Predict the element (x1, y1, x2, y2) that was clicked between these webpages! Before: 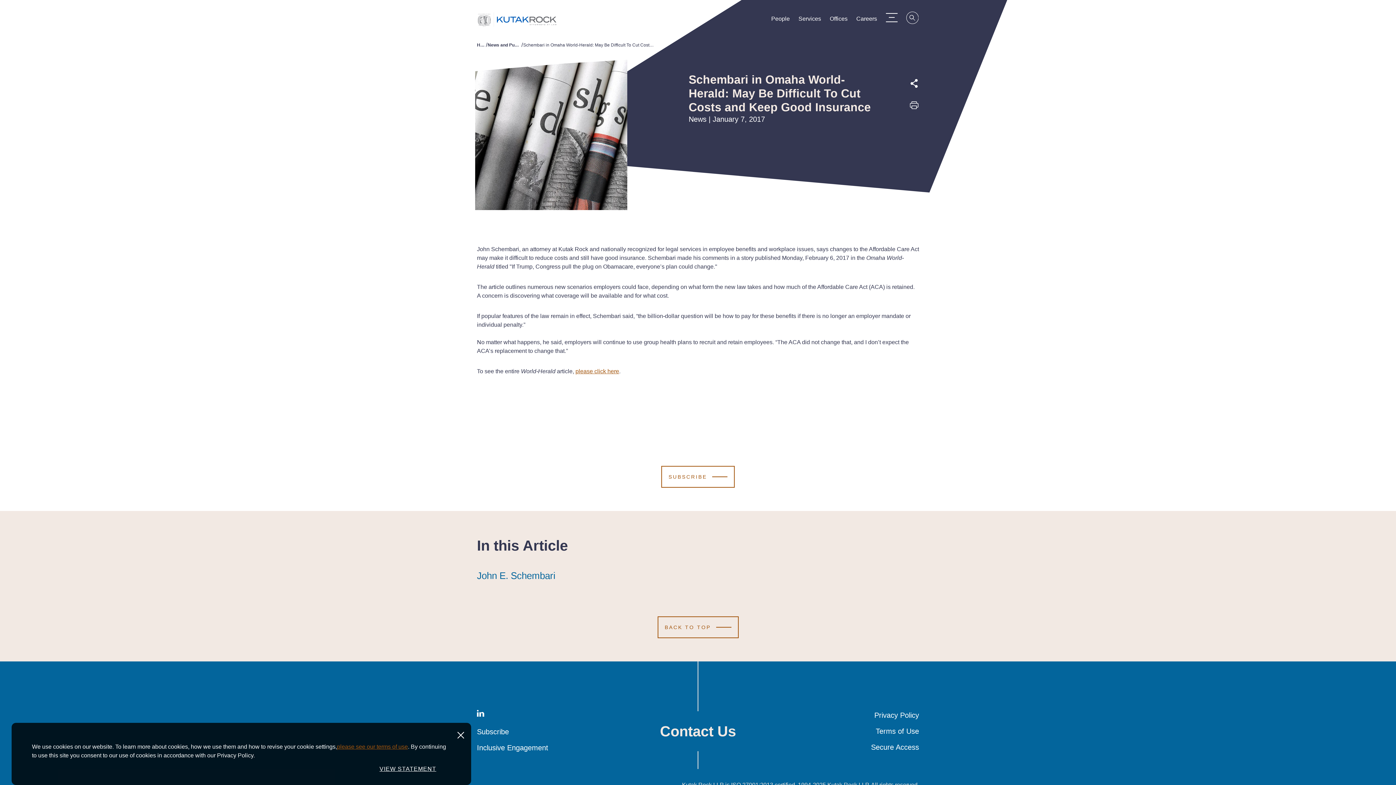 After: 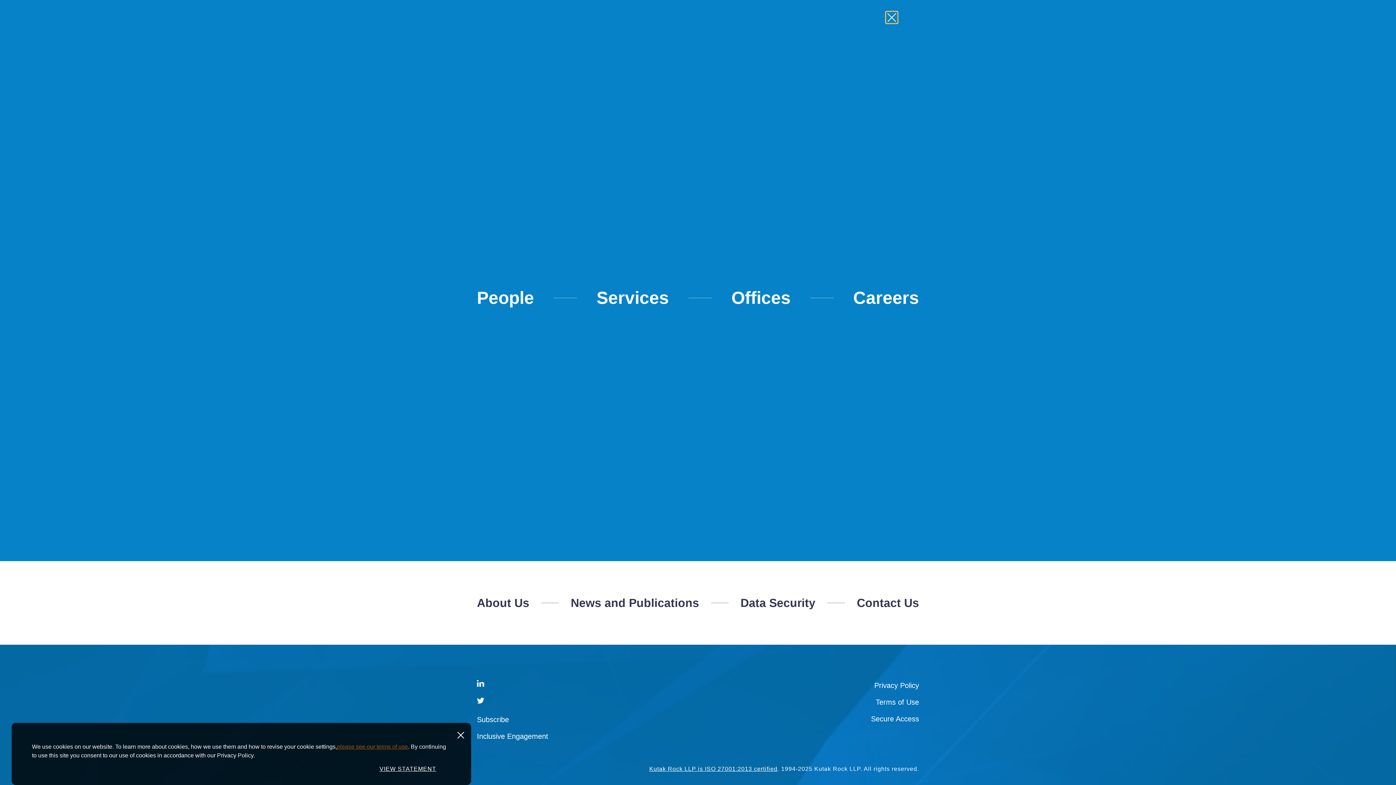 Action: label: Menu Toggle bbox: (886, 11, 897, 23)